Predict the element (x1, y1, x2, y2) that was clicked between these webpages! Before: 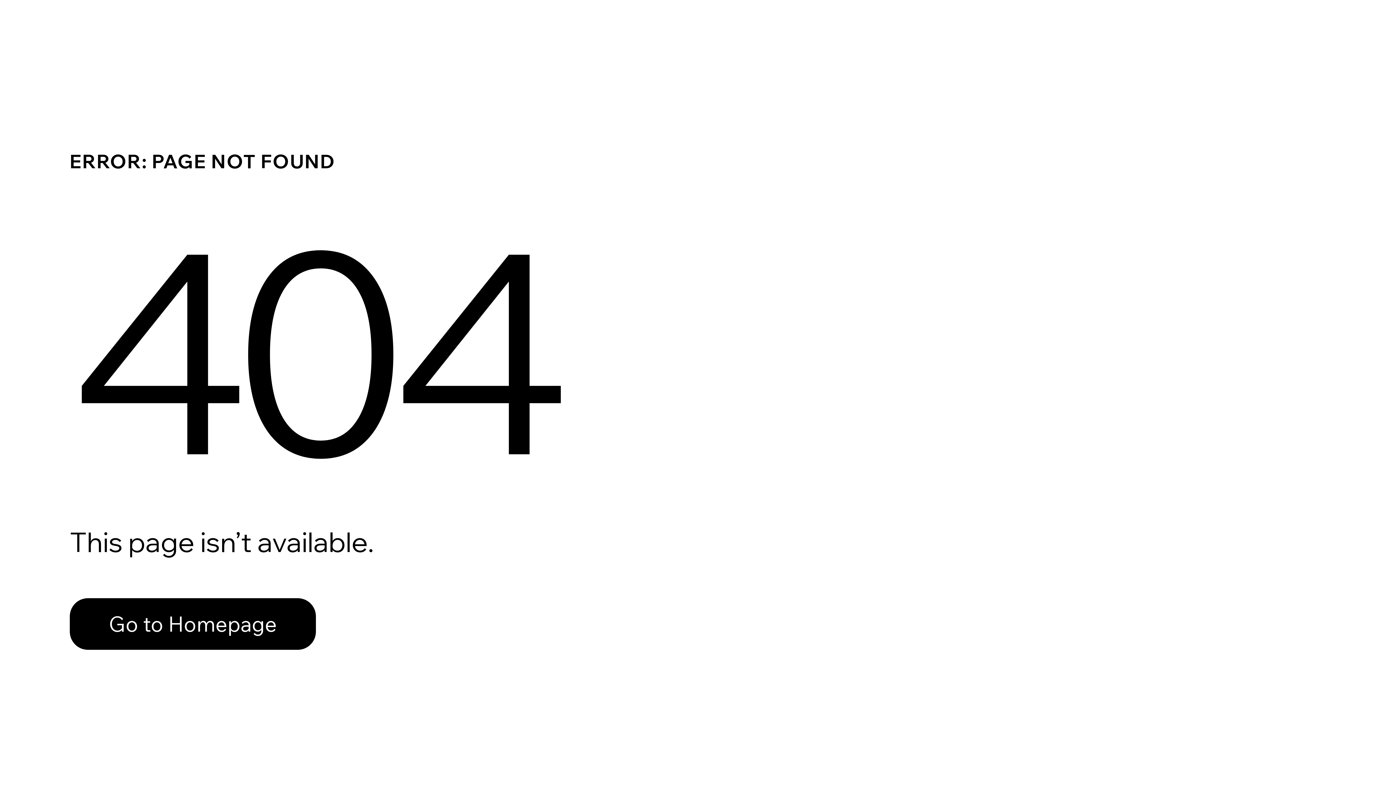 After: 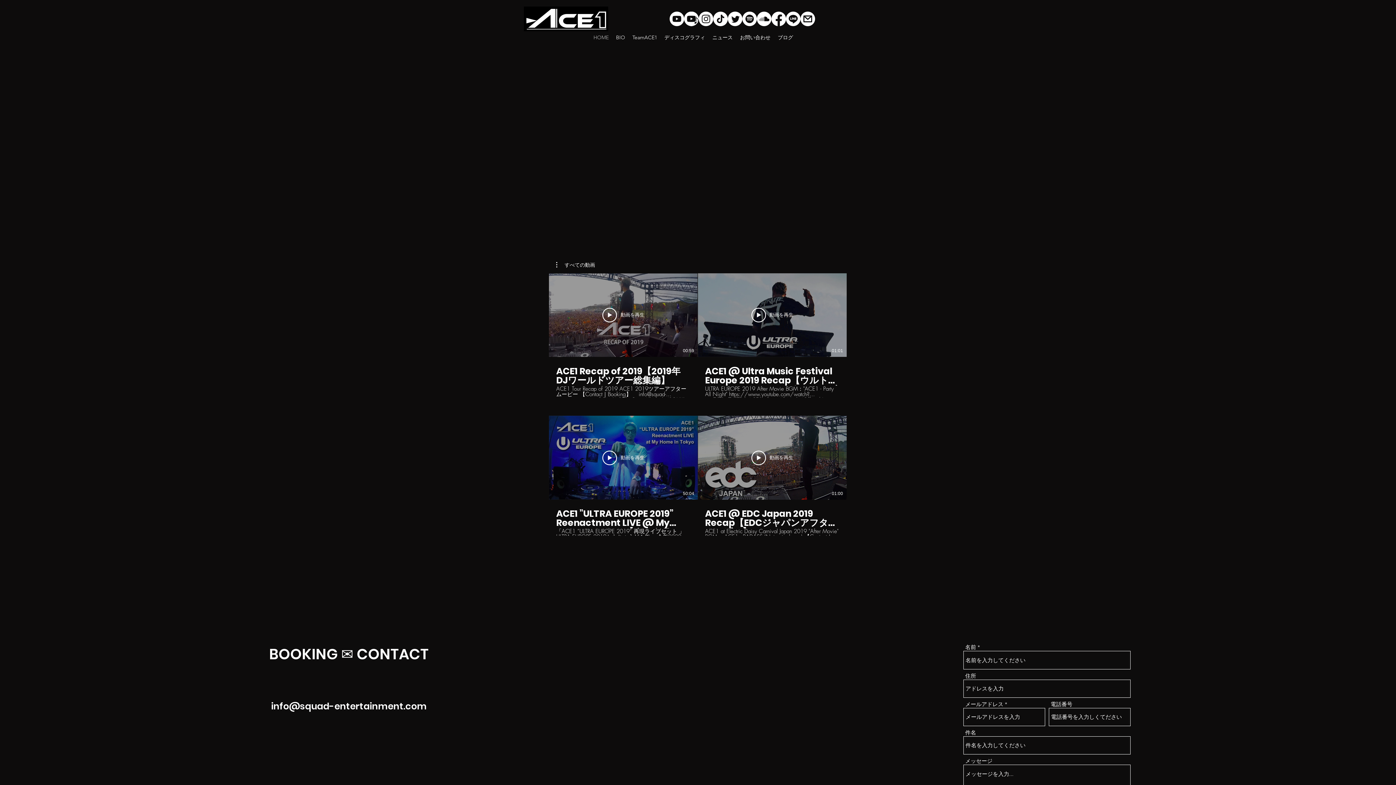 Action: bbox: (69, 598, 316, 650) label: Go to Homepage